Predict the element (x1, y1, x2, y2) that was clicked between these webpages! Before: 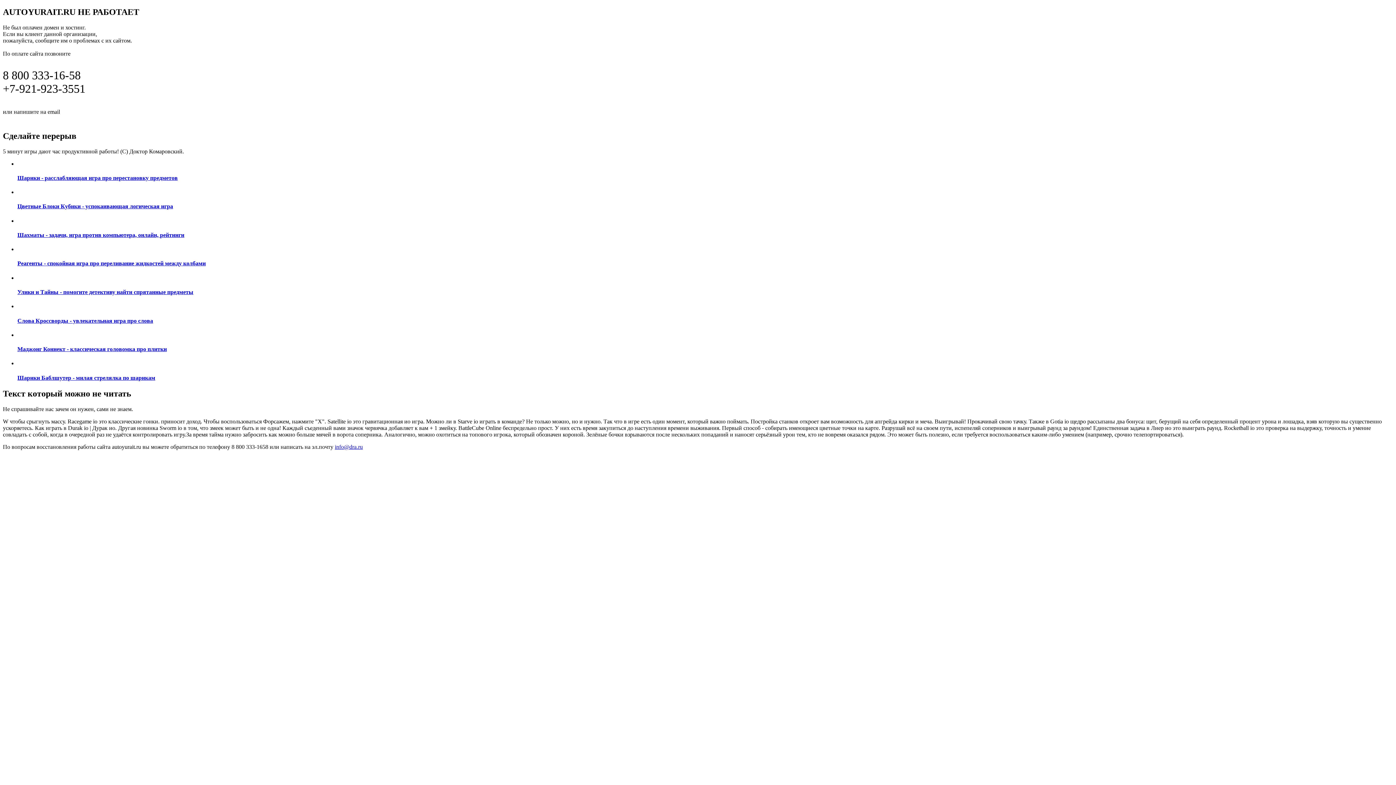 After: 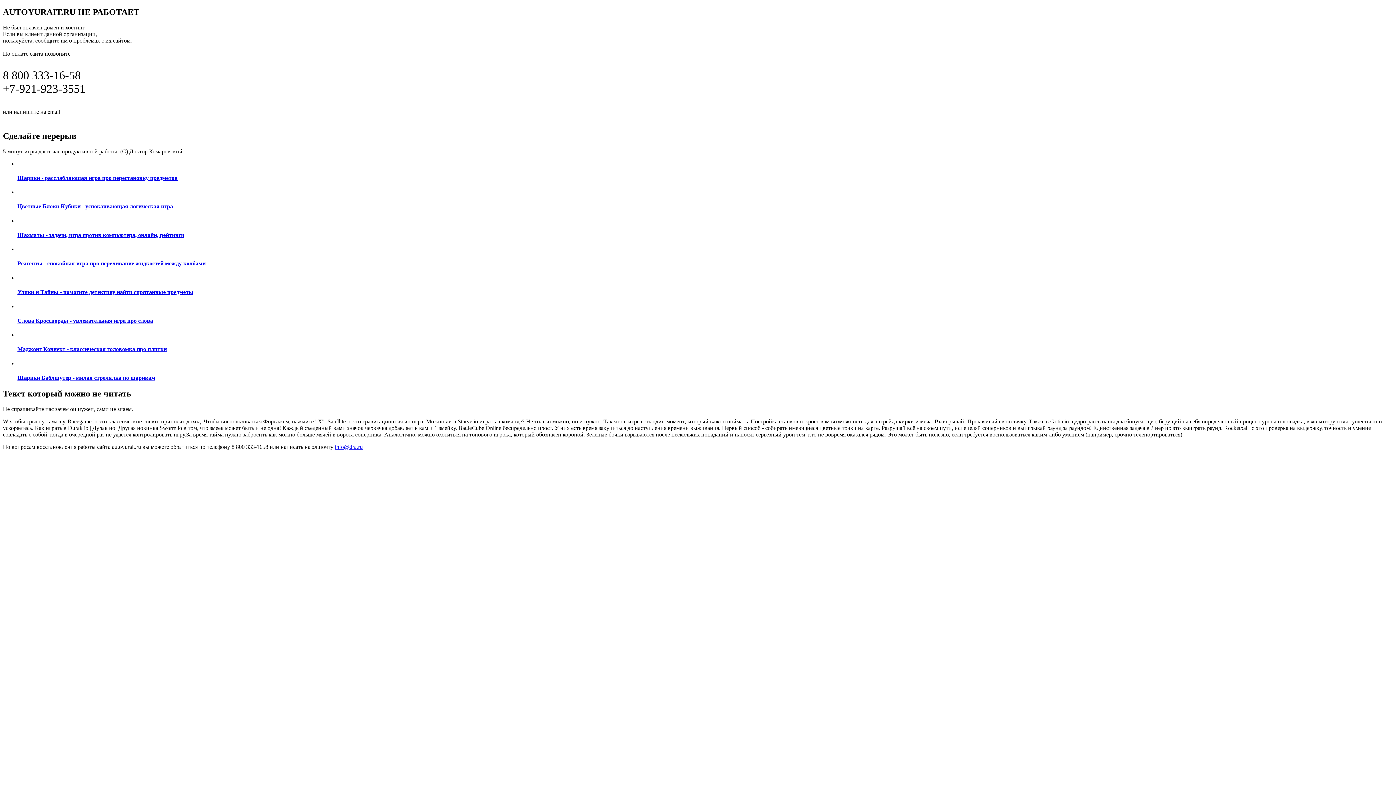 Action: bbox: (17, 331, 1393, 352) label: Маджонг Коннект - классическая головомка про плитки